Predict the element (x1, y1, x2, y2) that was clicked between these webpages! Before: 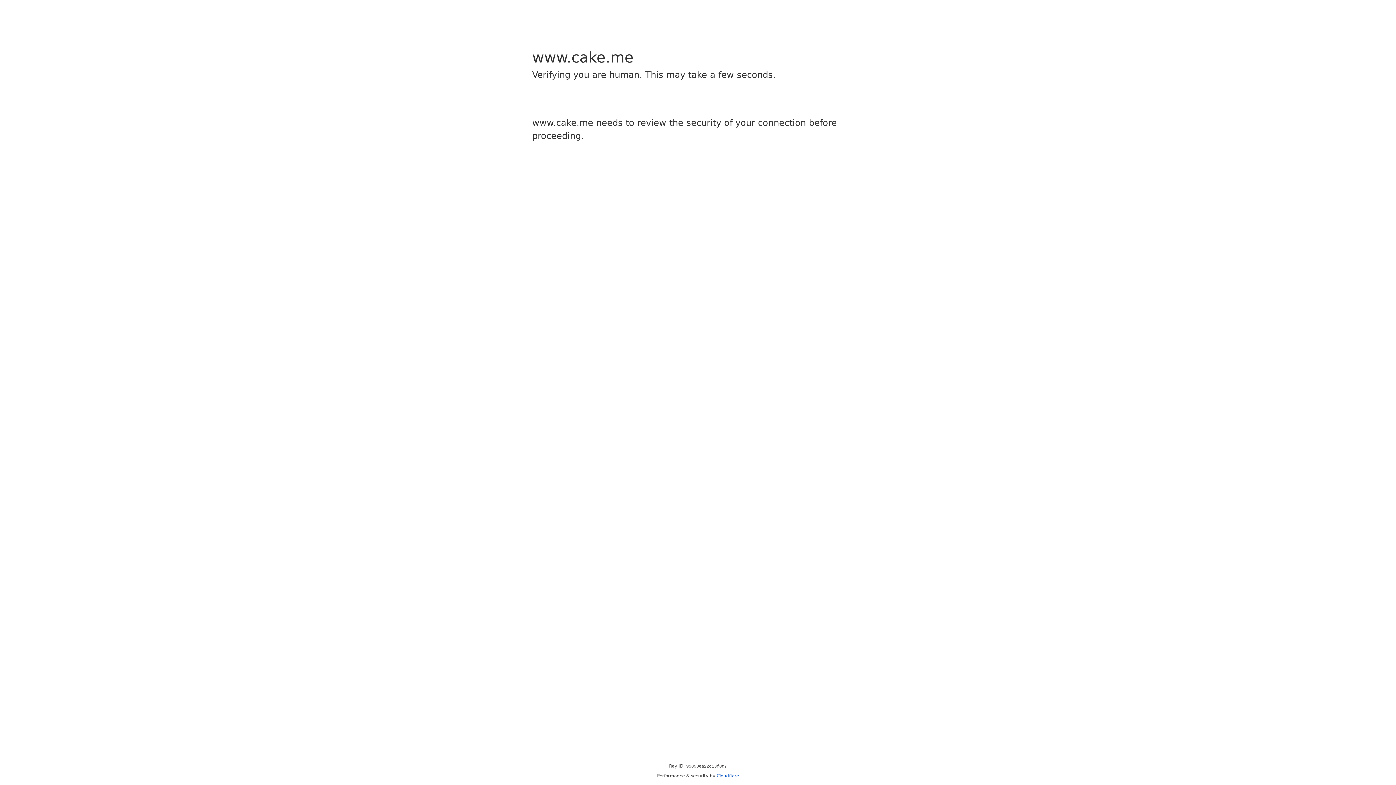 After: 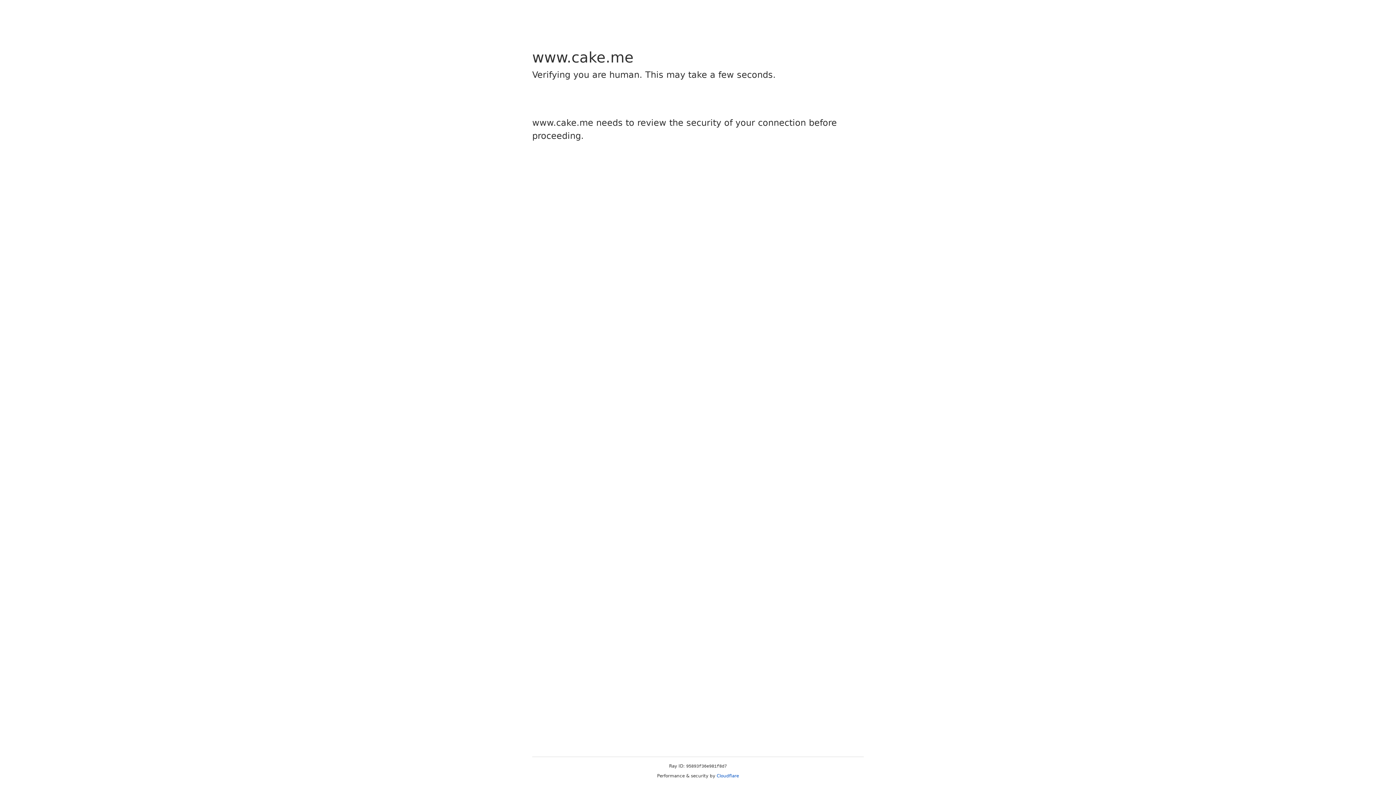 Action: bbox: (716, 773, 739, 778) label: Cloudflare